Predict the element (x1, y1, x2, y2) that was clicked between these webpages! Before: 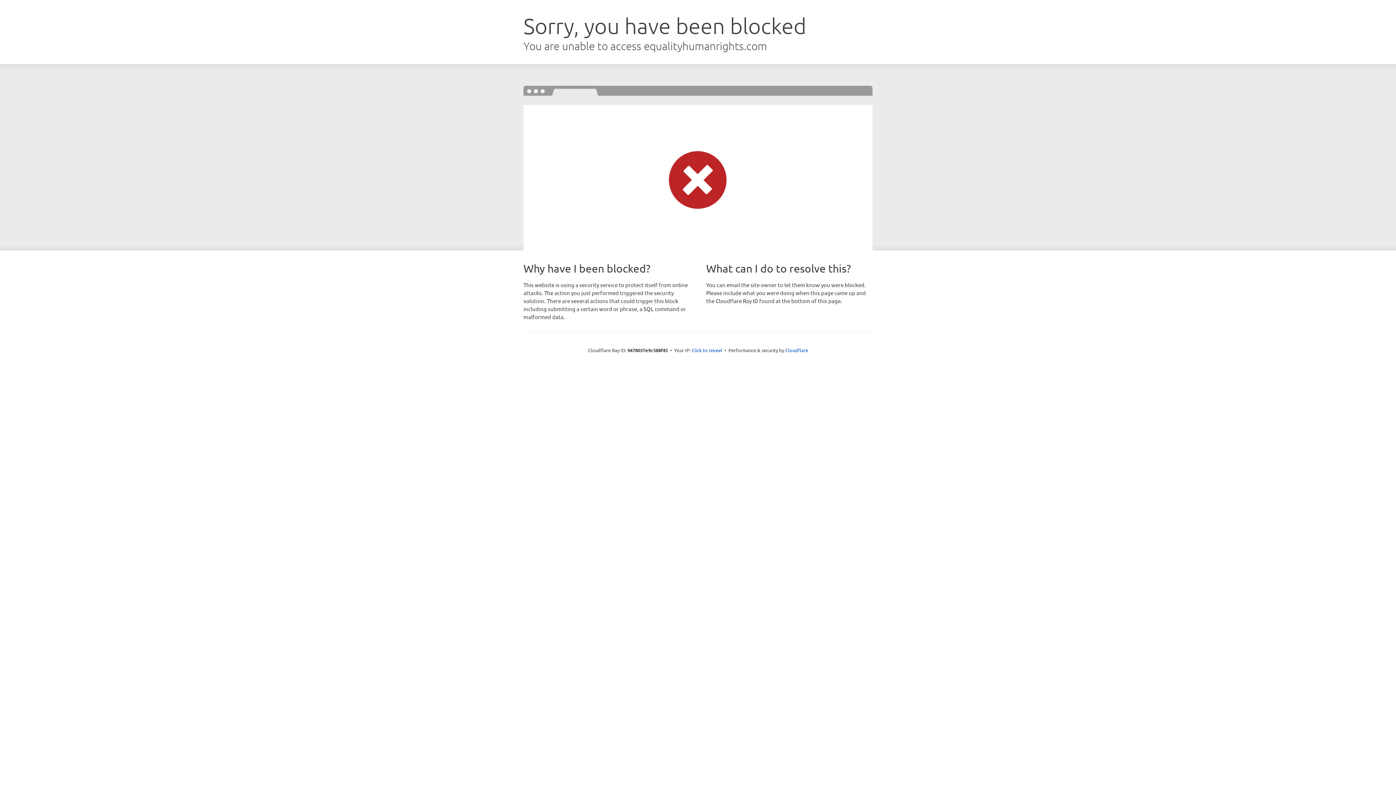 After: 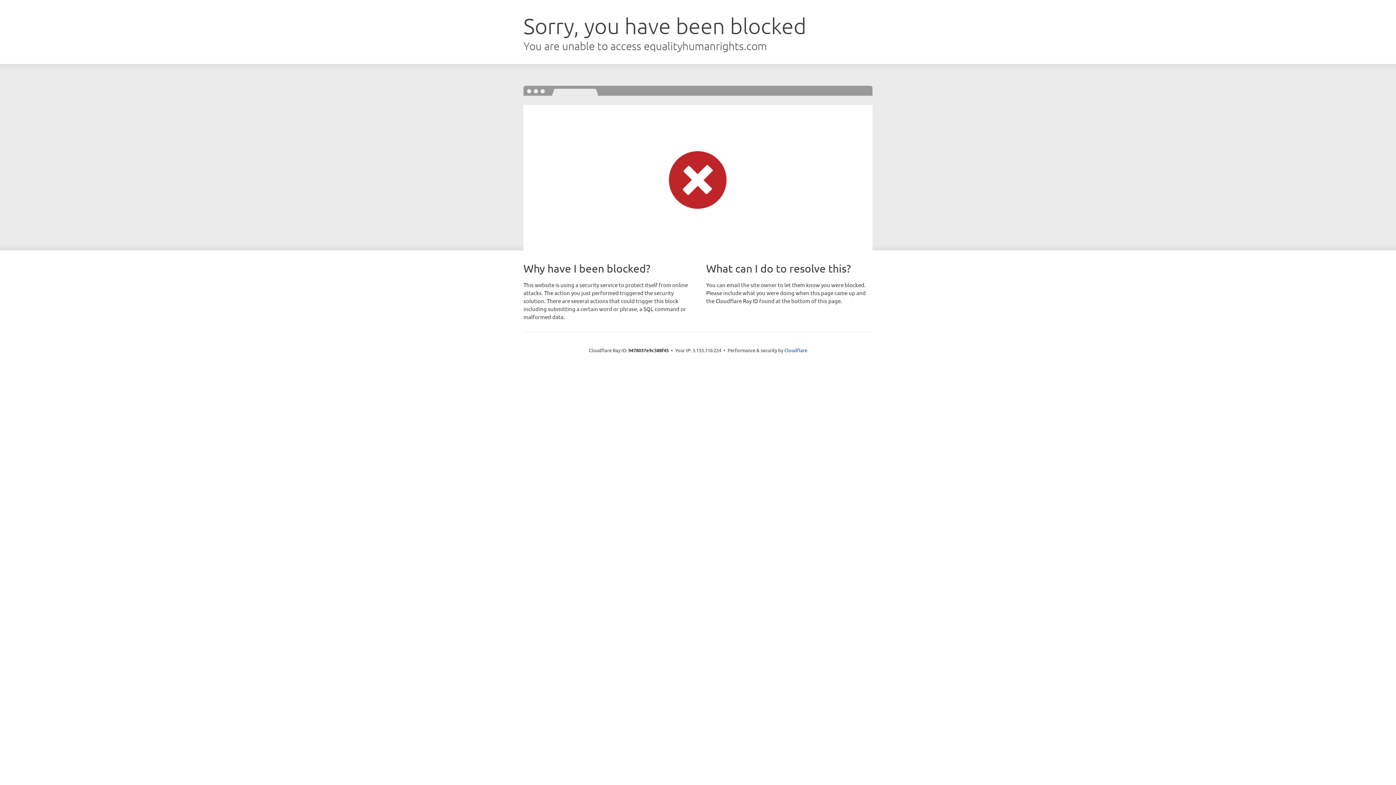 Action: label: Click to reveal bbox: (691, 346, 722, 353)